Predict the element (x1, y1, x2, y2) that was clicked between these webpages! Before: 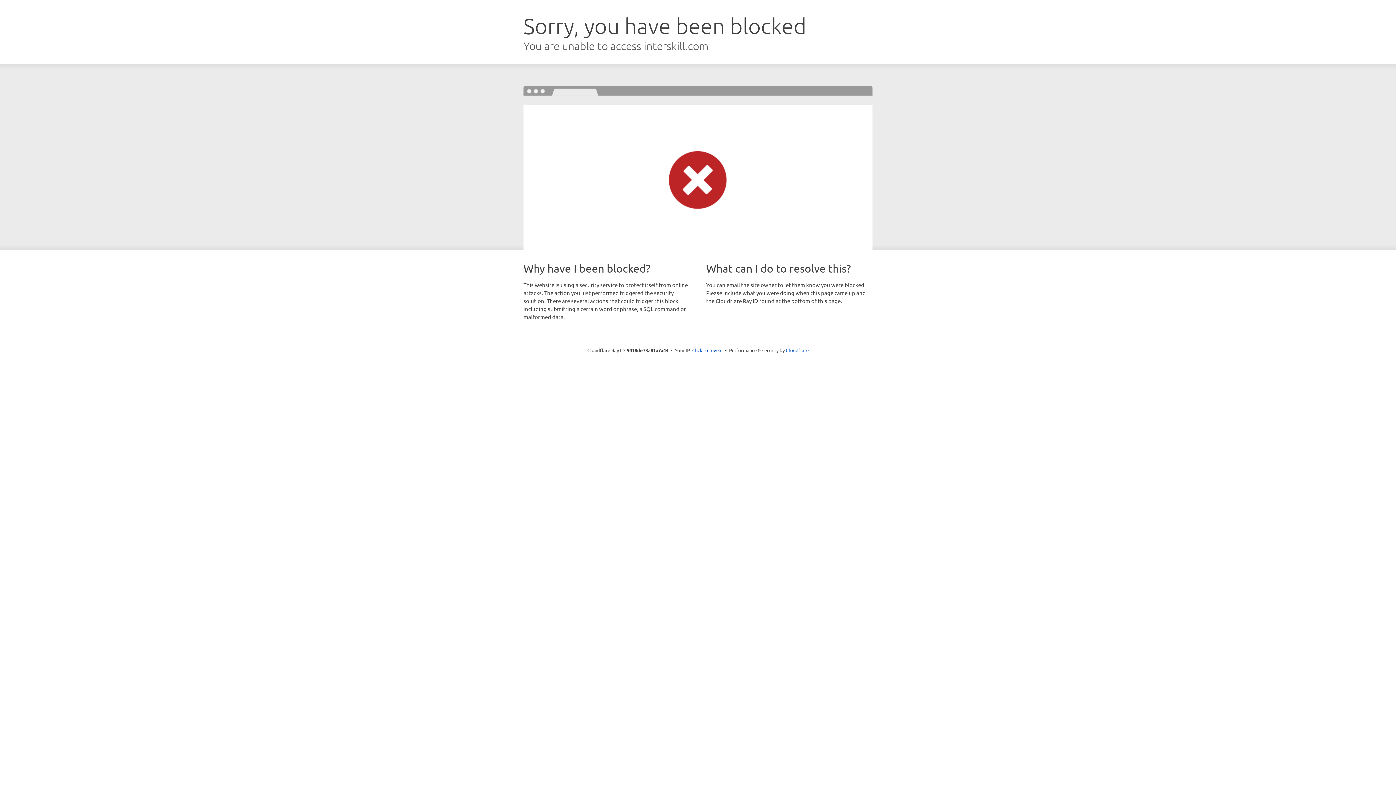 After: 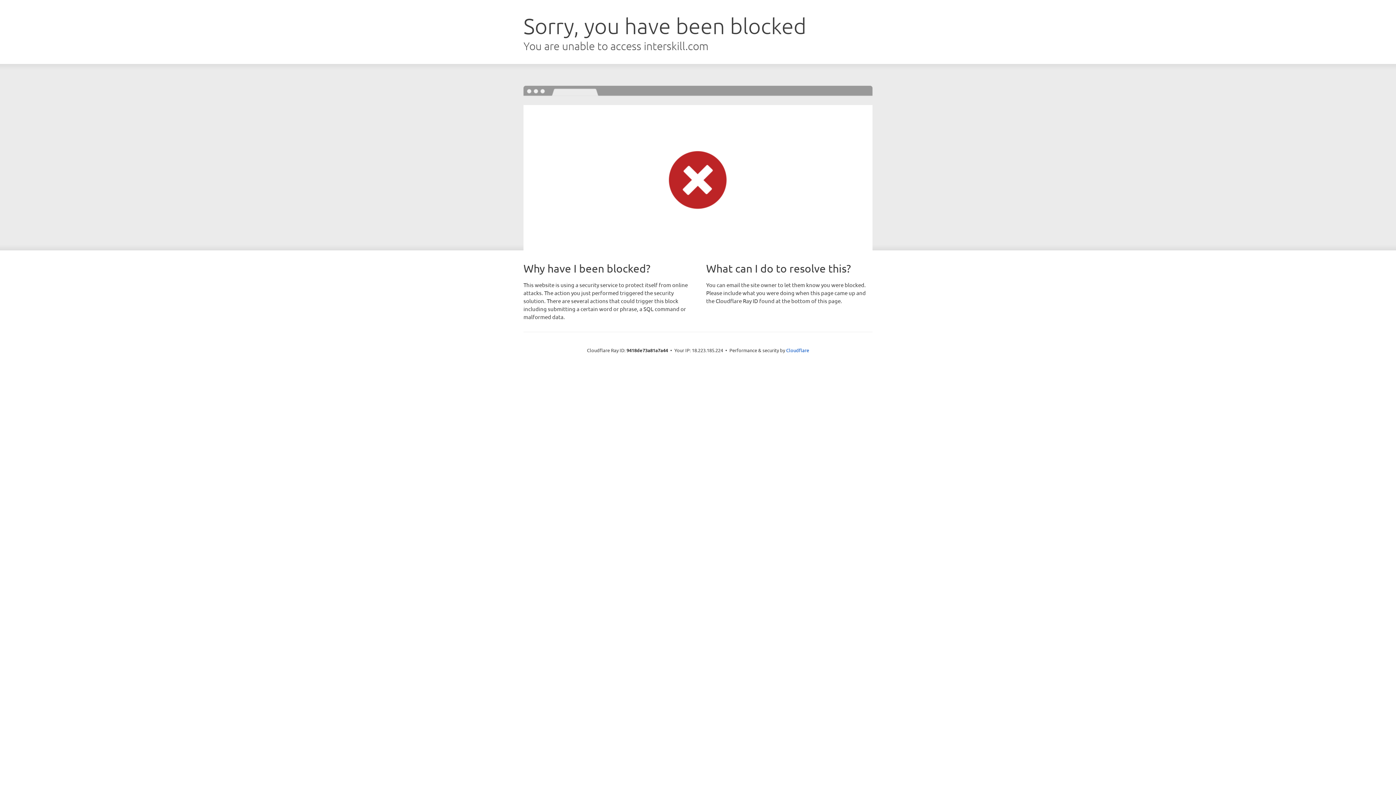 Action: bbox: (692, 346, 722, 353) label: Click to reveal